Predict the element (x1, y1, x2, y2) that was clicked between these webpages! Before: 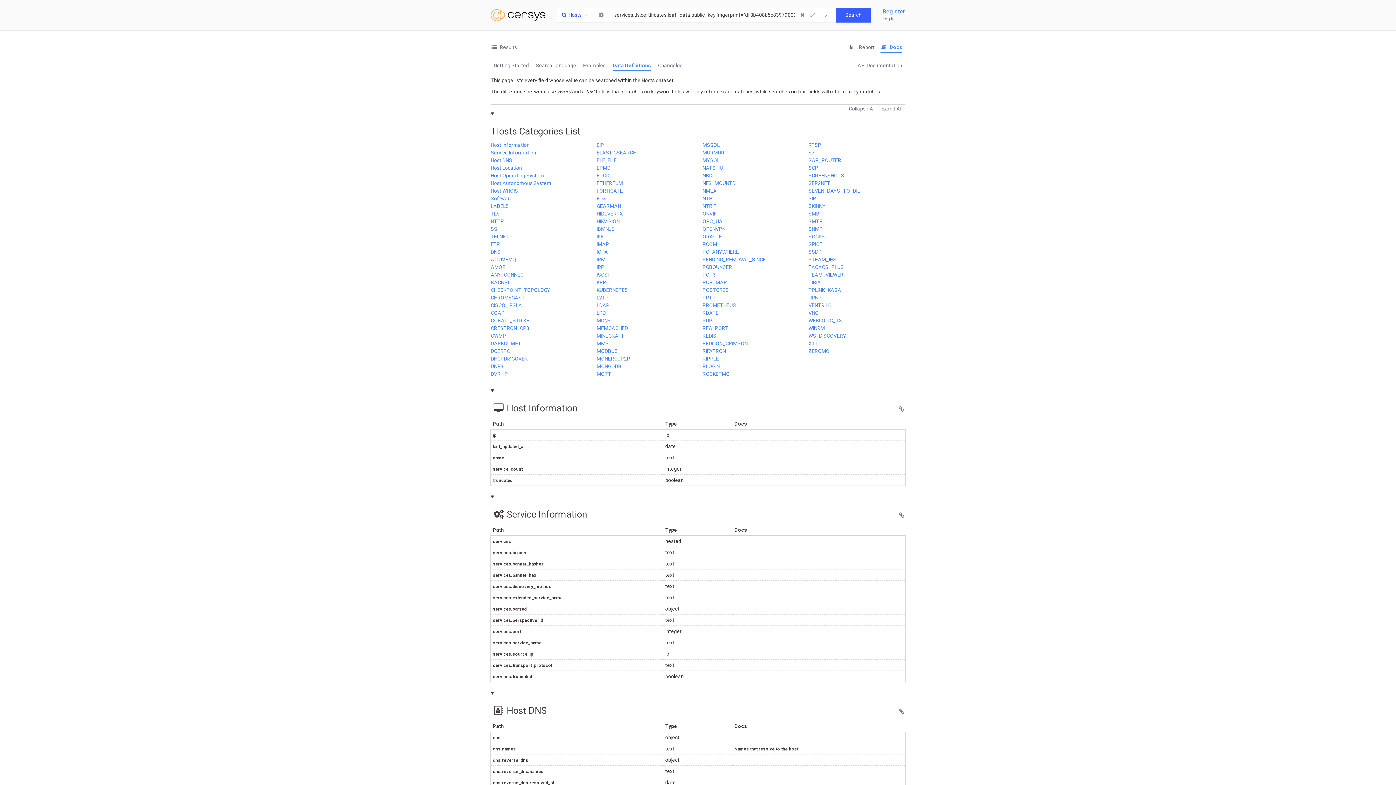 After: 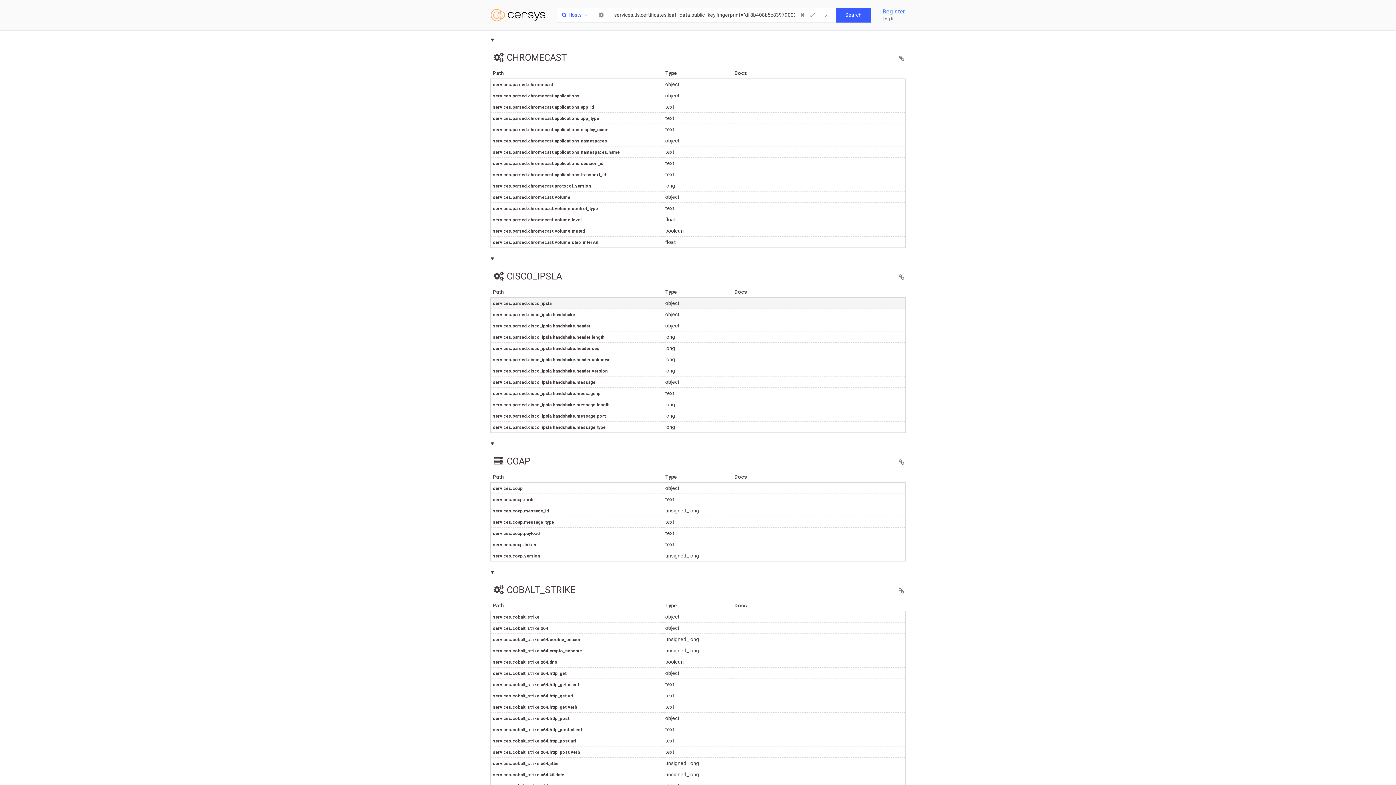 Action: label: CHROMECAST bbox: (490, 294, 525, 300)